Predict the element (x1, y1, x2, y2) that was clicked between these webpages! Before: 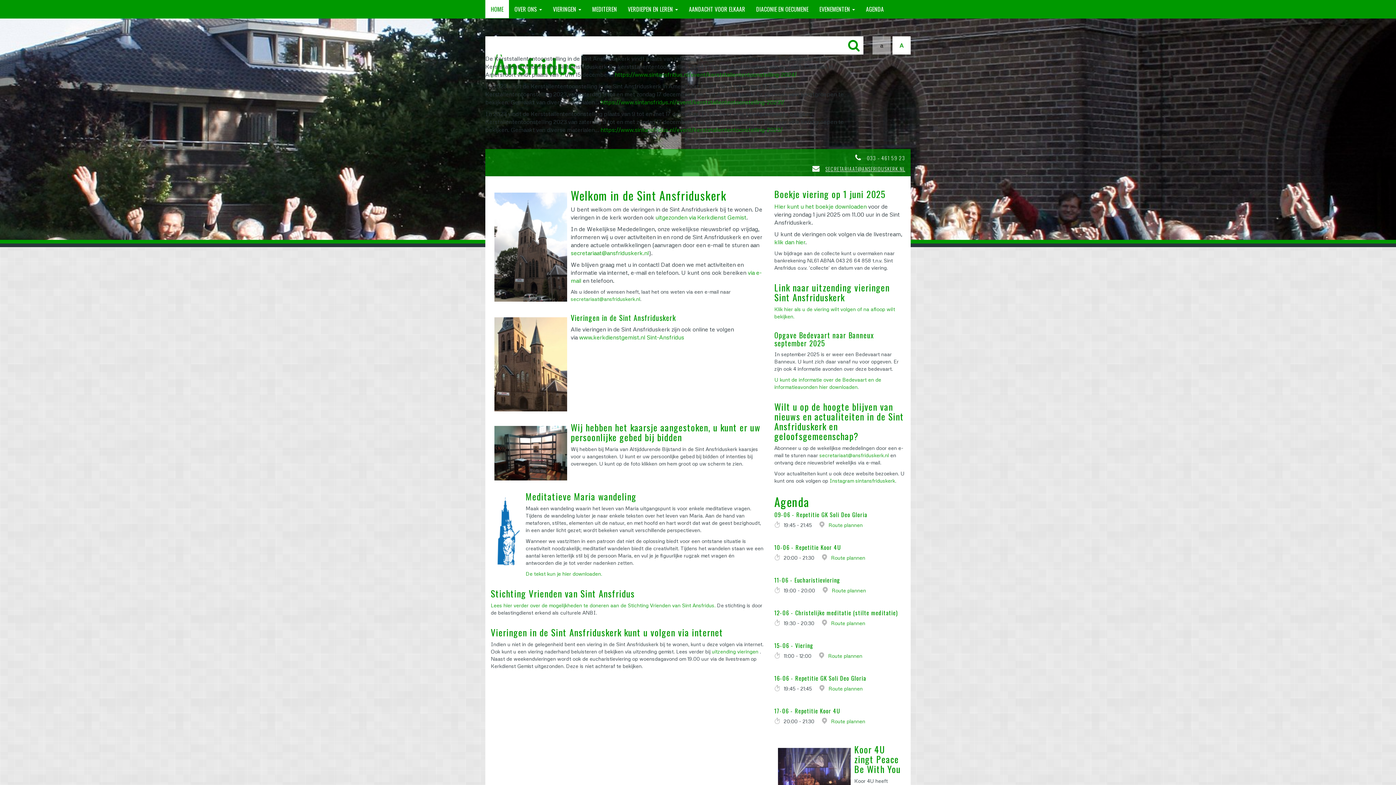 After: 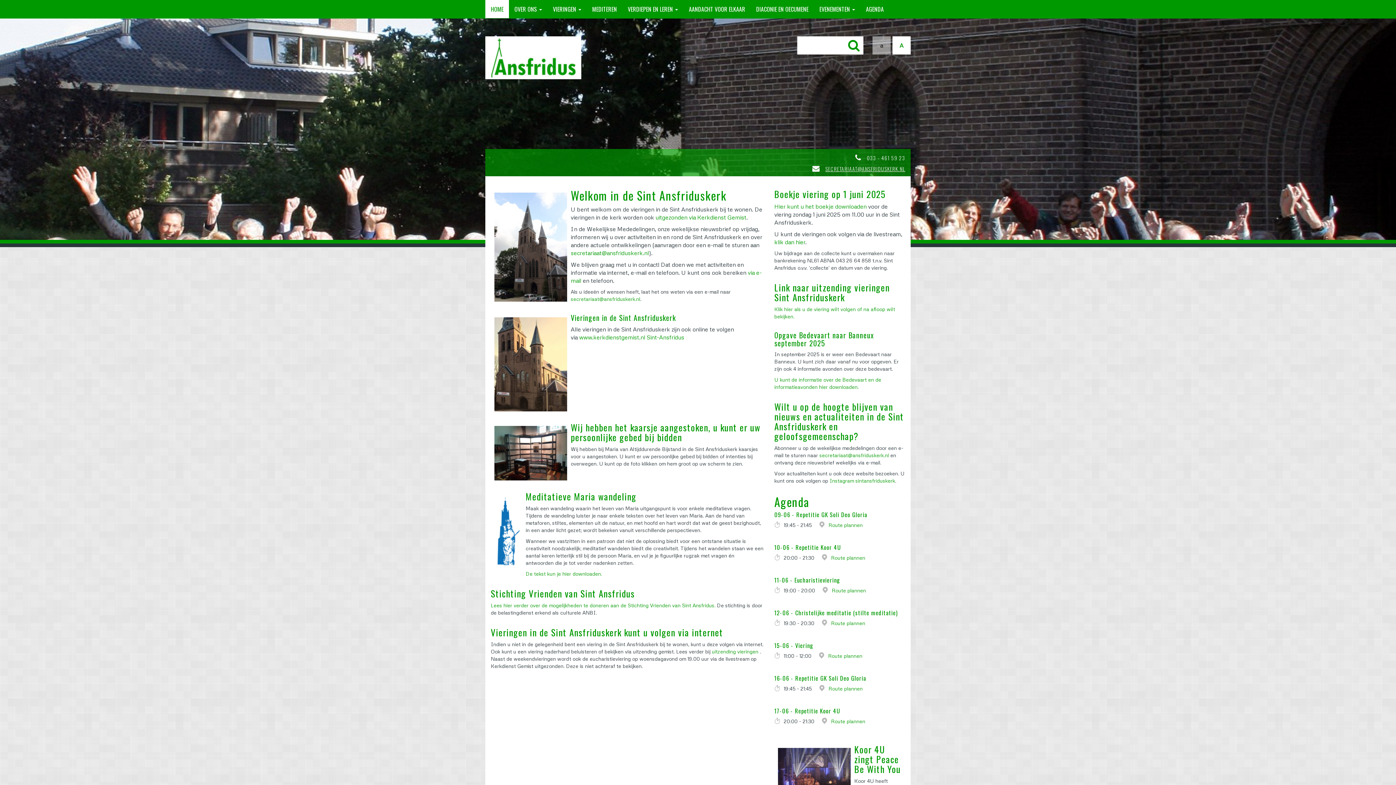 Action: bbox: (485, 0, 509, 18) label: HOME